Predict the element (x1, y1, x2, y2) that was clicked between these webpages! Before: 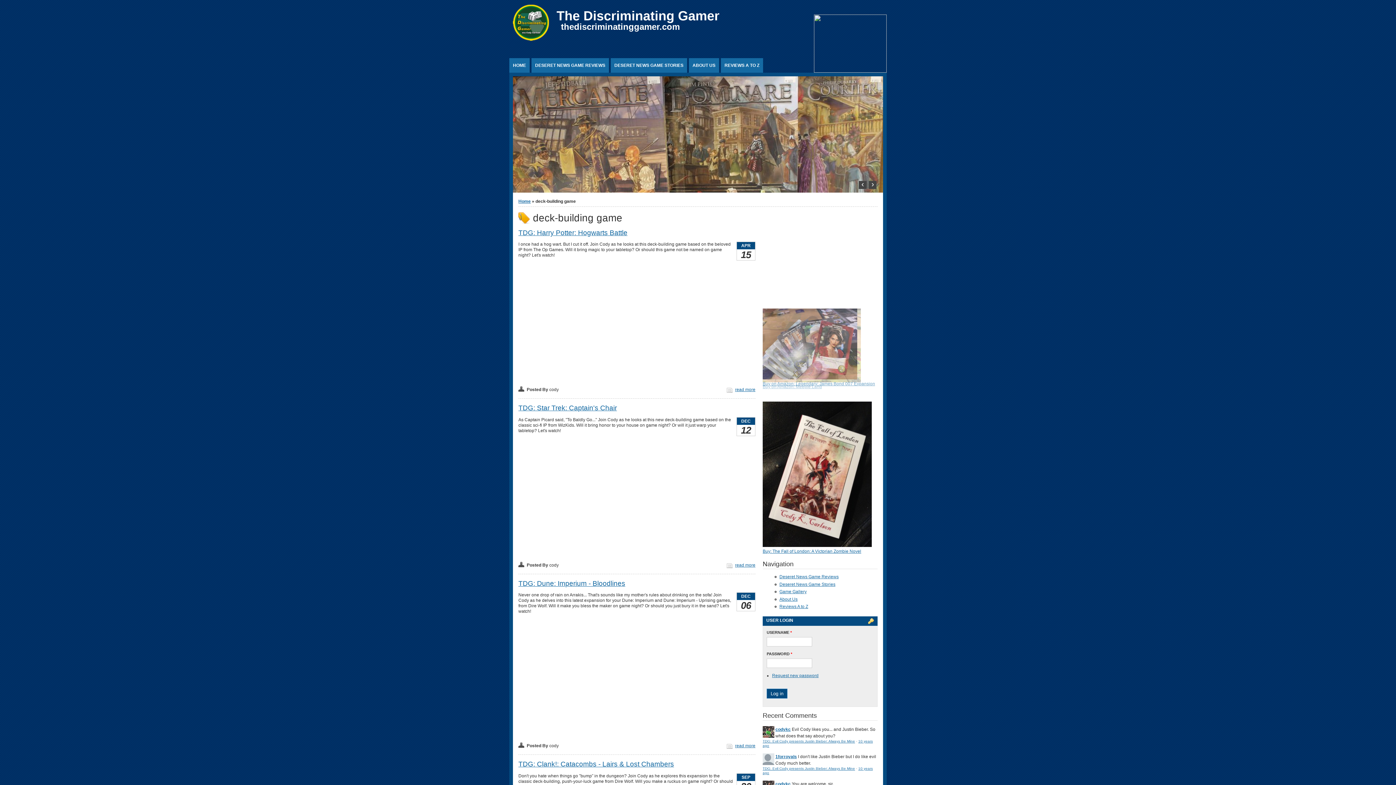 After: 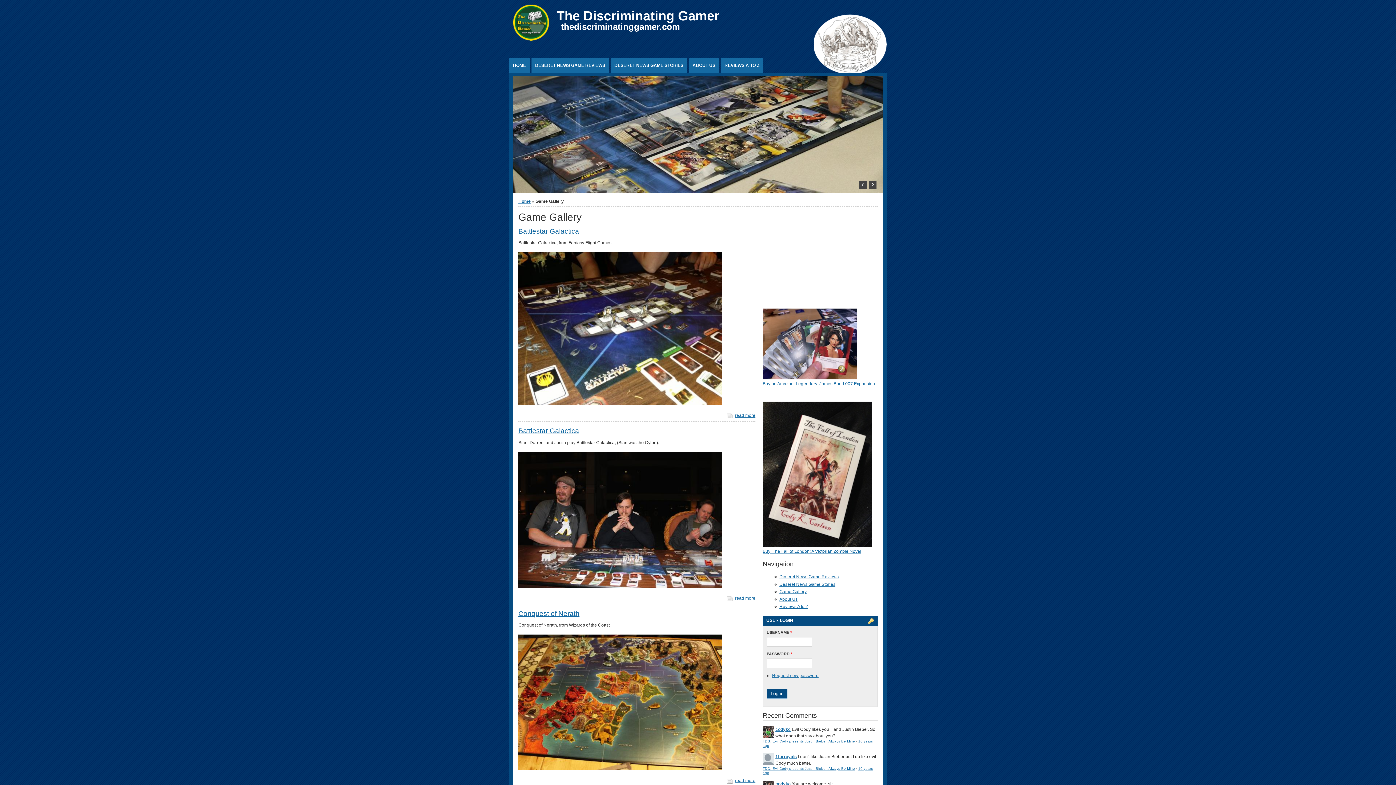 Action: label: Game Gallery bbox: (779, 589, 806, 594)